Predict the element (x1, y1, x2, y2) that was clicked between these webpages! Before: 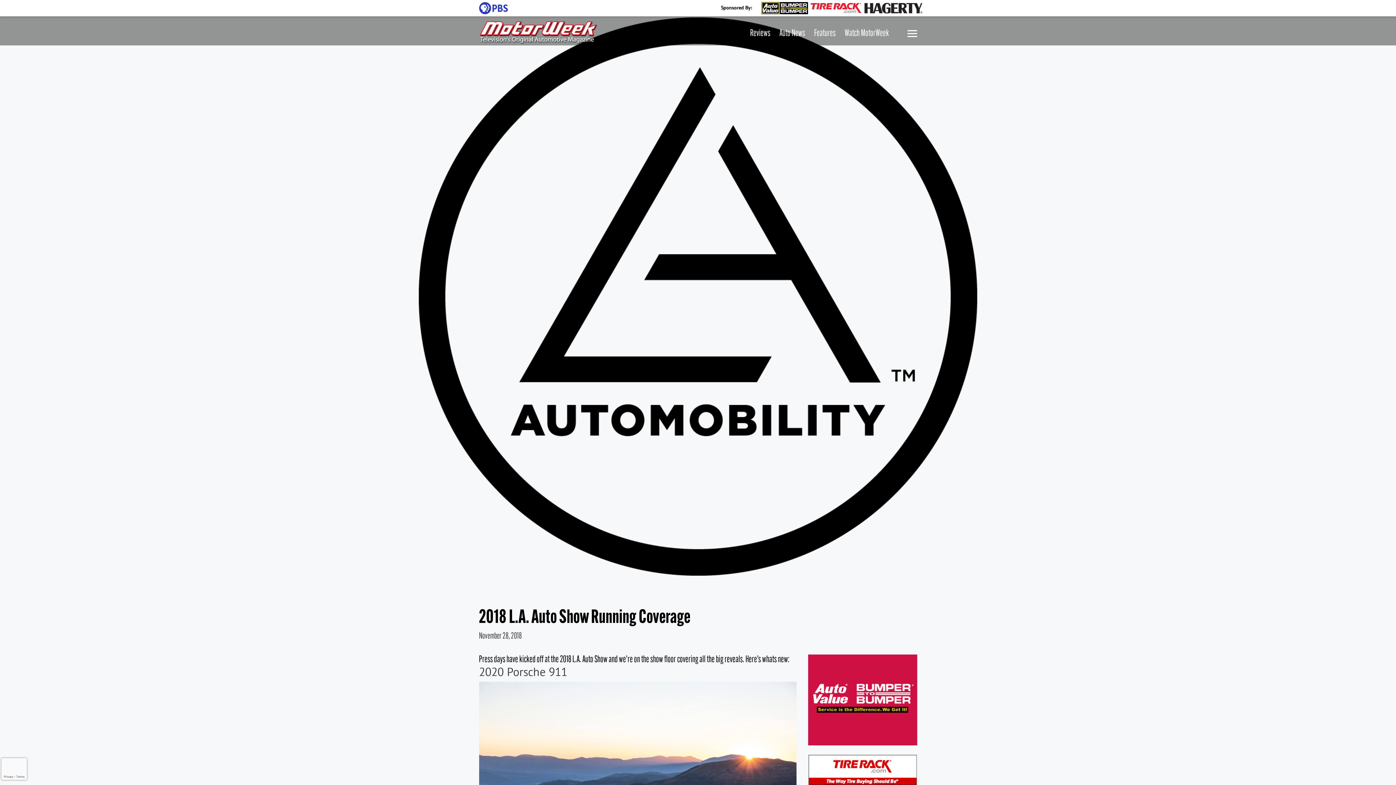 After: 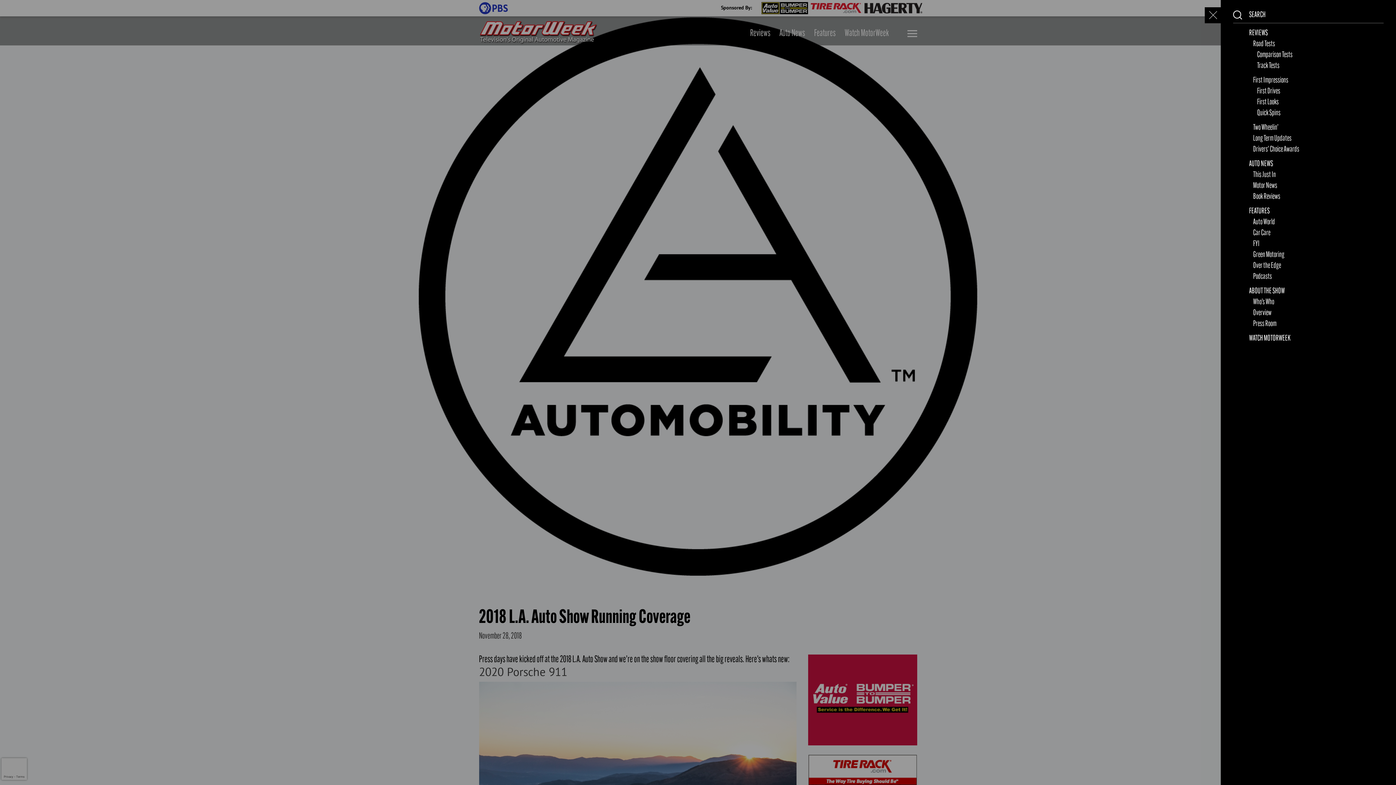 Action: label: Menu bbox: (907, 30, 917, 37)